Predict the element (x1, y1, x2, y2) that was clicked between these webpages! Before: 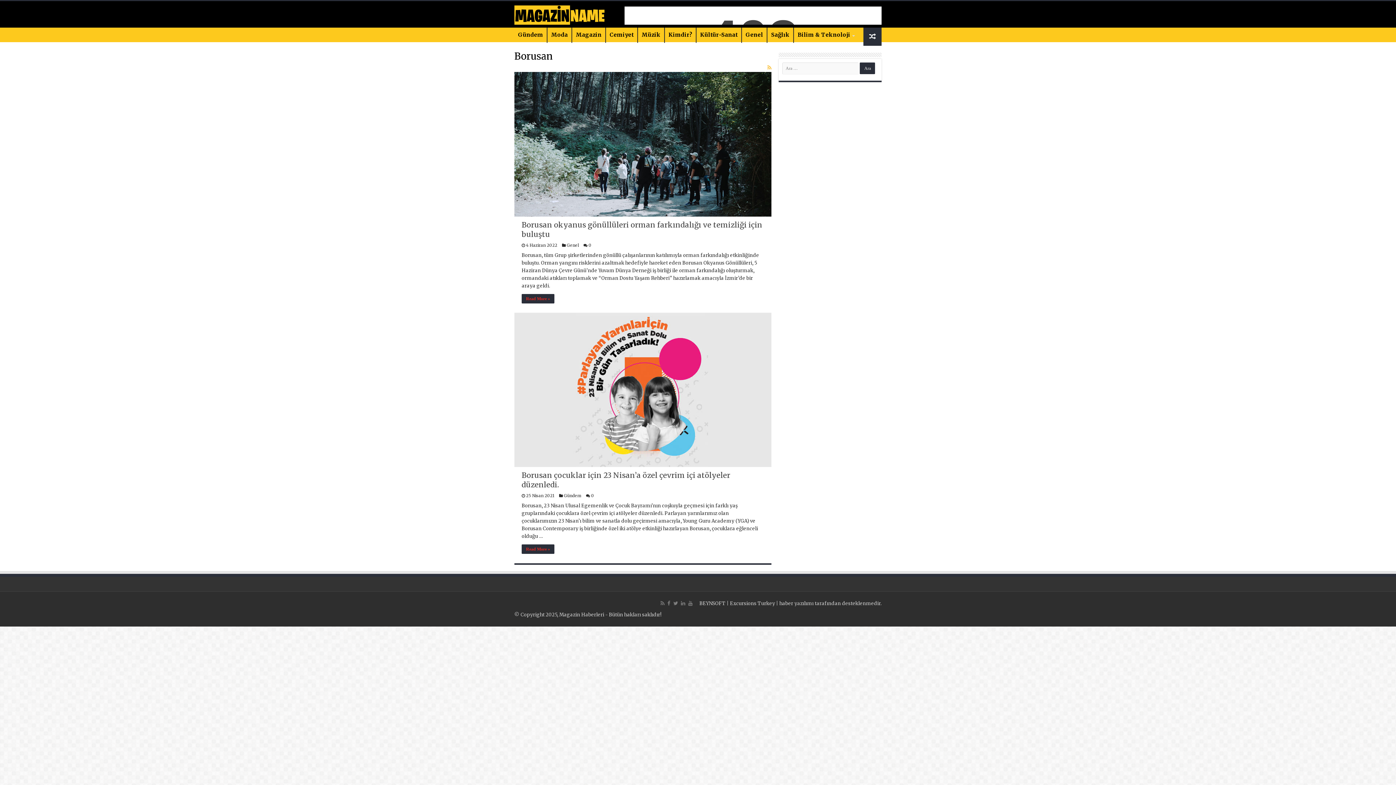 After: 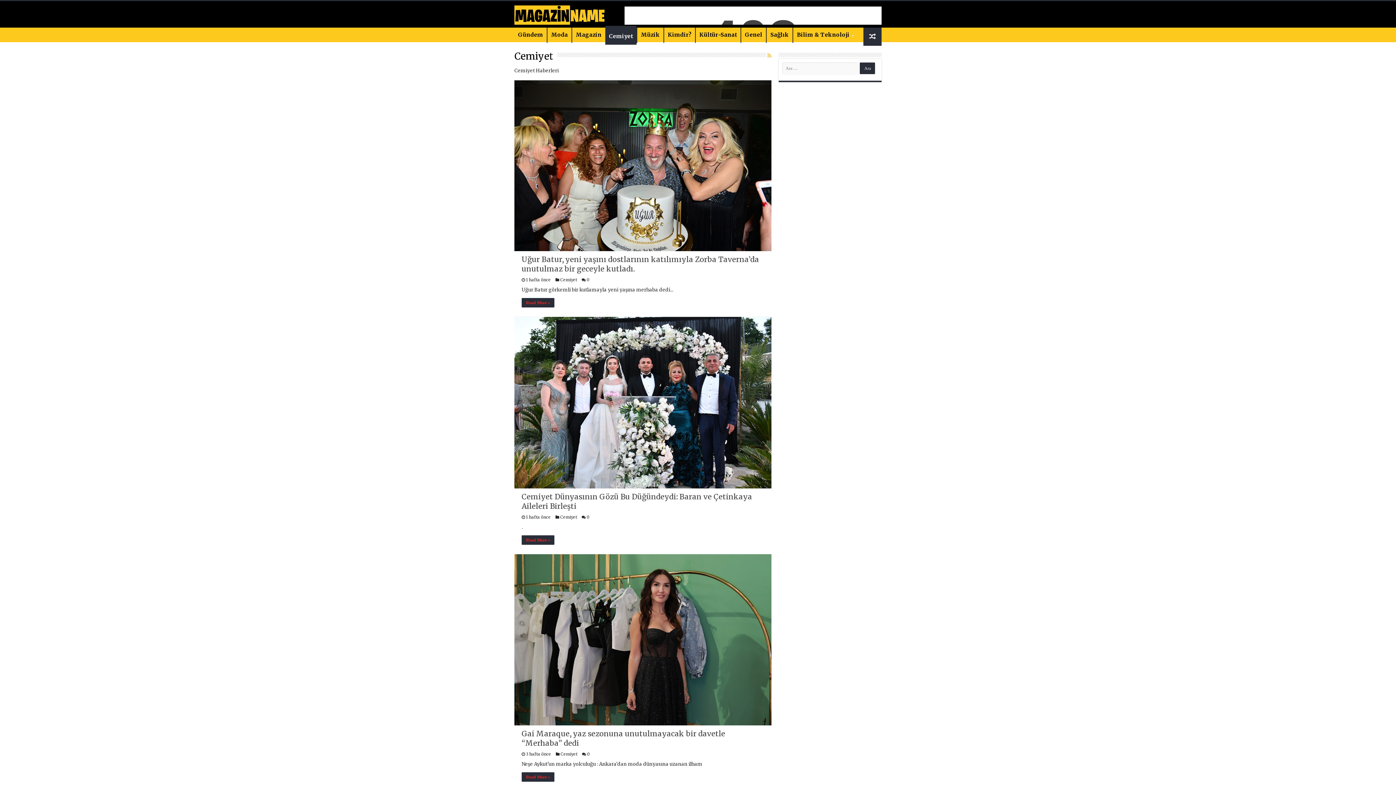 Action: label: Cemiyet bbox: (605, 27, 637, 42)